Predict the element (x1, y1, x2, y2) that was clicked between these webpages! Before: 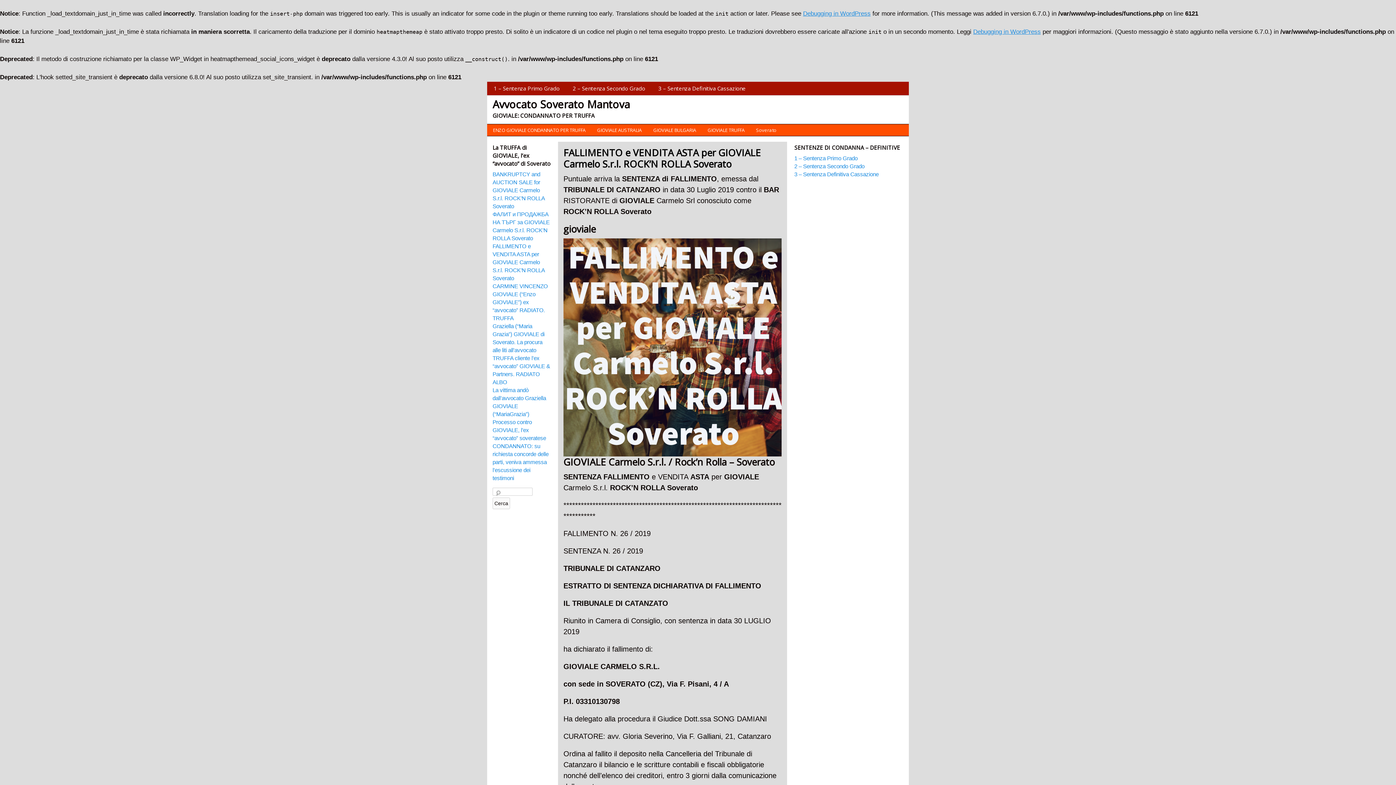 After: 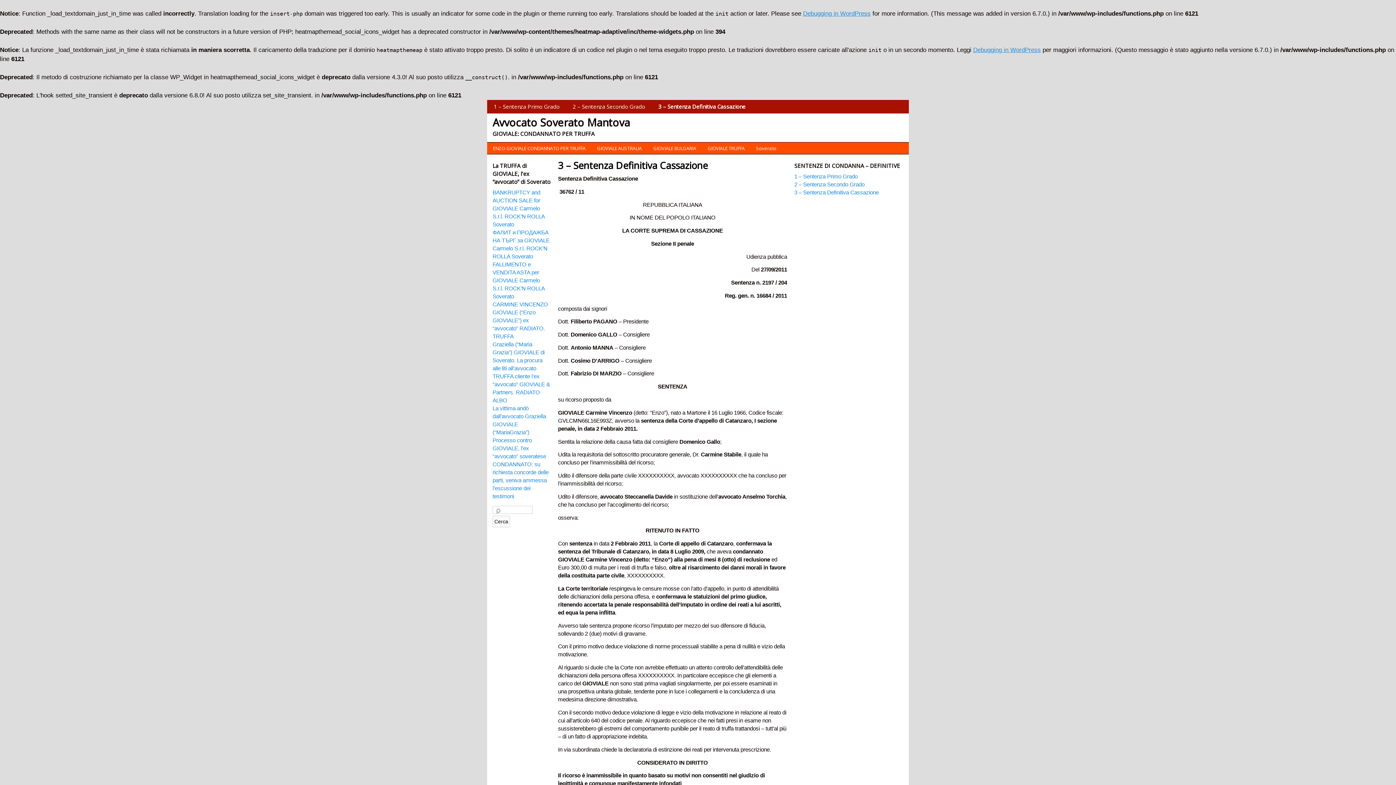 Action: label: 3 – Sentenza Definitiva Cassazione bbox: (651, 81, 752, 95)